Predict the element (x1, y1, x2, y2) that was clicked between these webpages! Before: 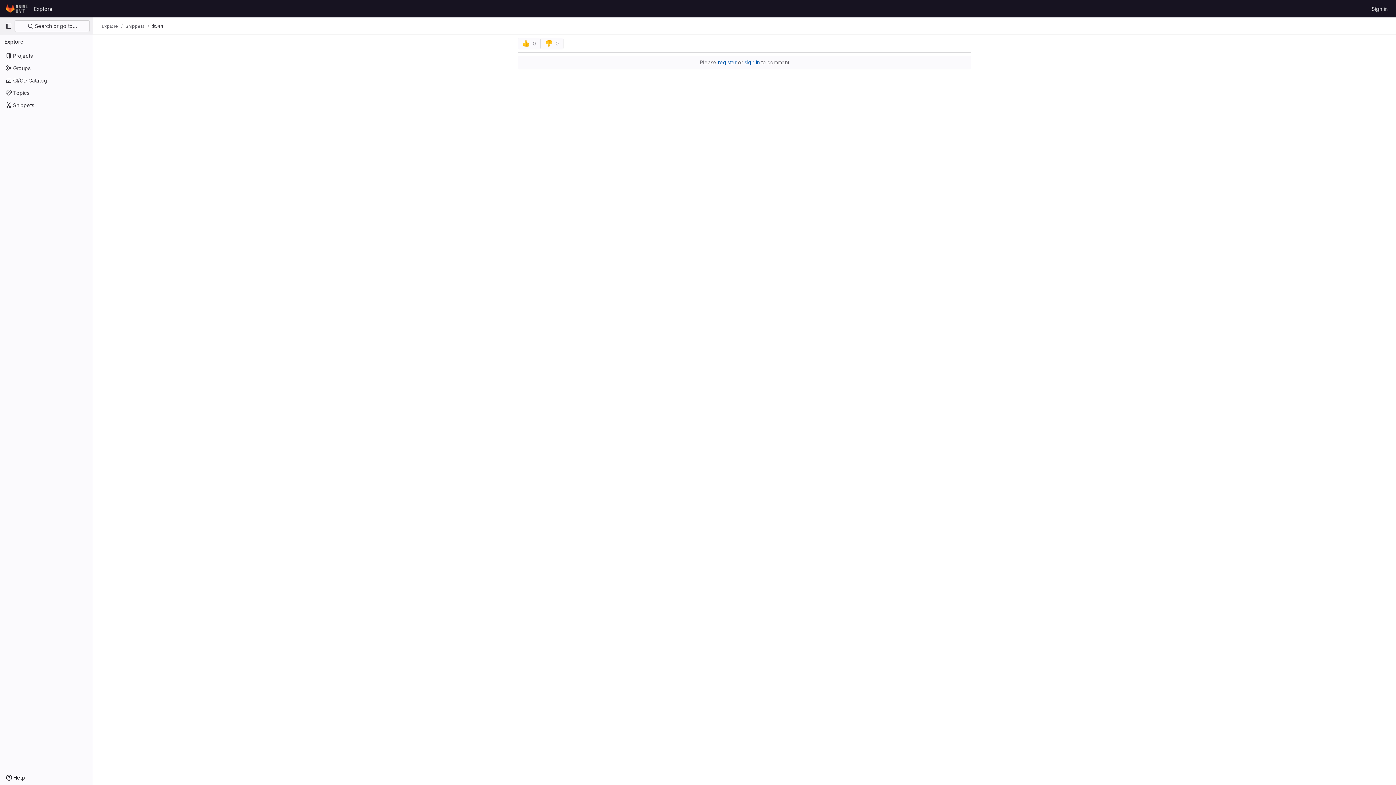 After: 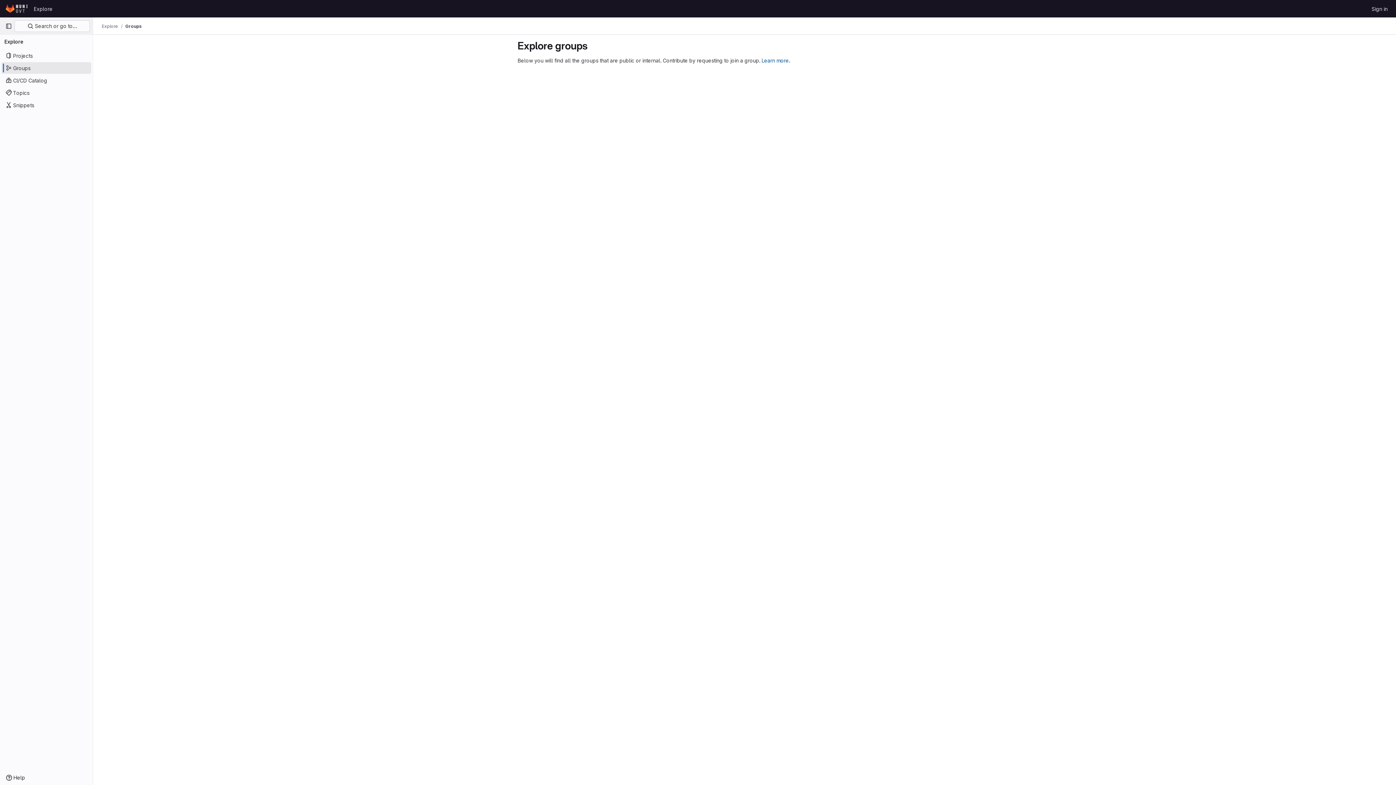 Action: bbox: (1, 62, 91, 73) label: Groups